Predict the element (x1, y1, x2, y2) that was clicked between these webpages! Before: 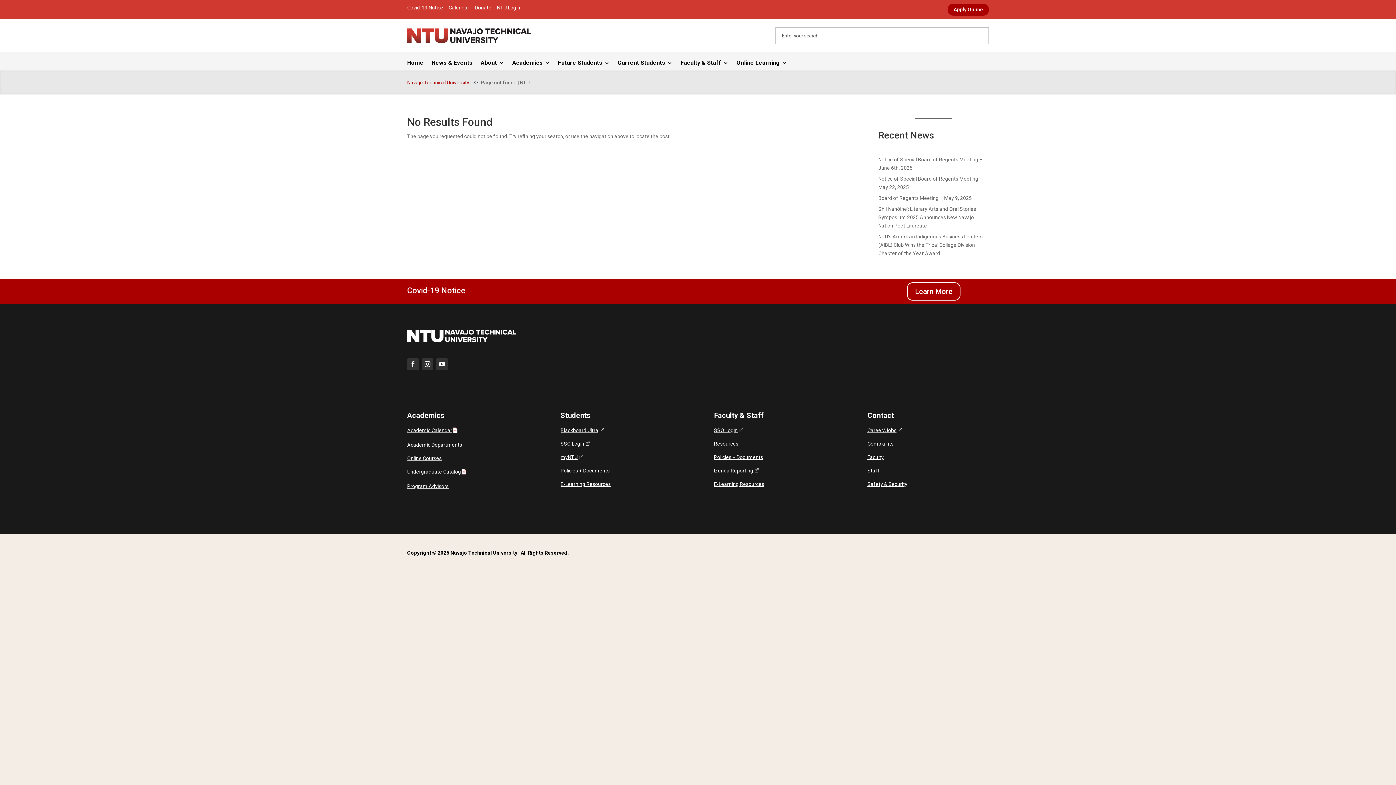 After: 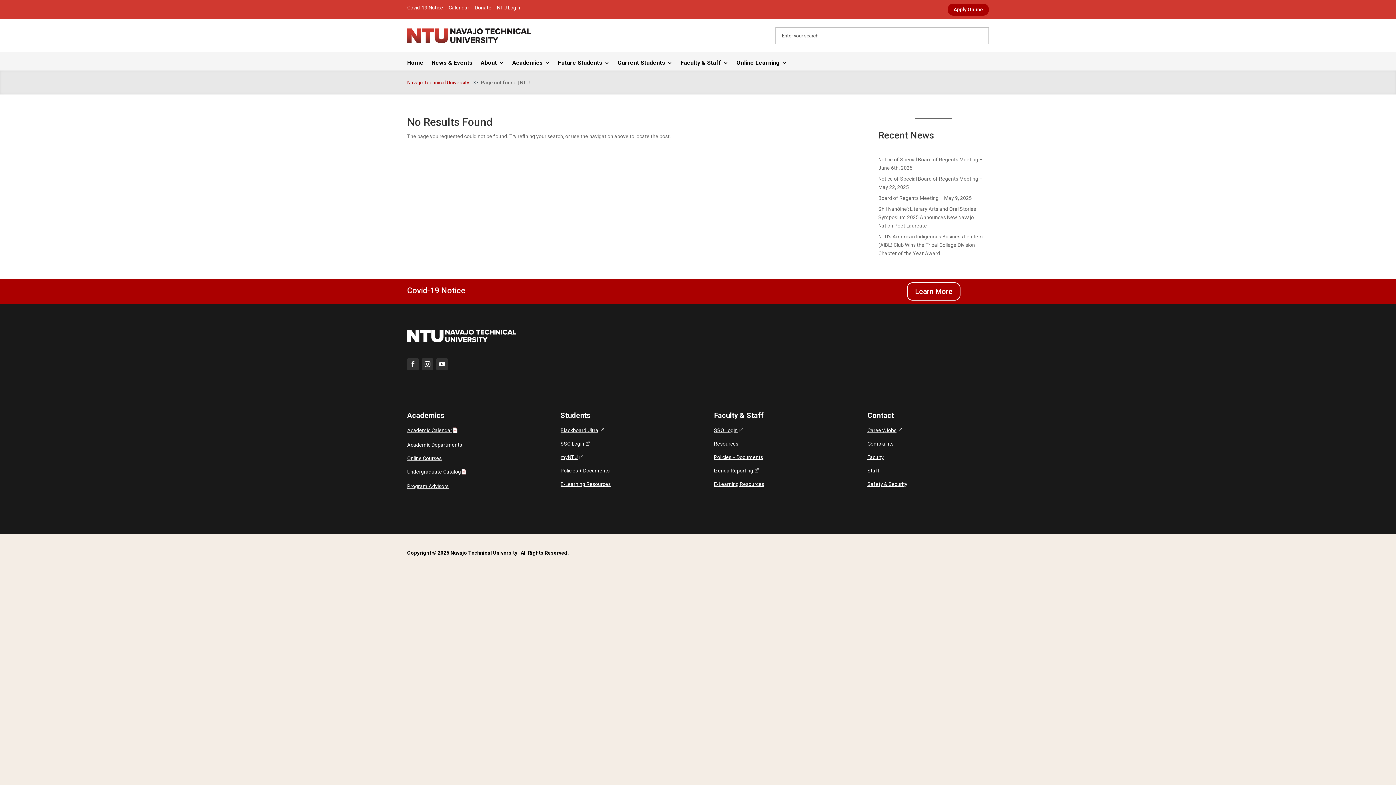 Action: label: Undergraduate Catalog bbox: (407, 468, 466, 474)